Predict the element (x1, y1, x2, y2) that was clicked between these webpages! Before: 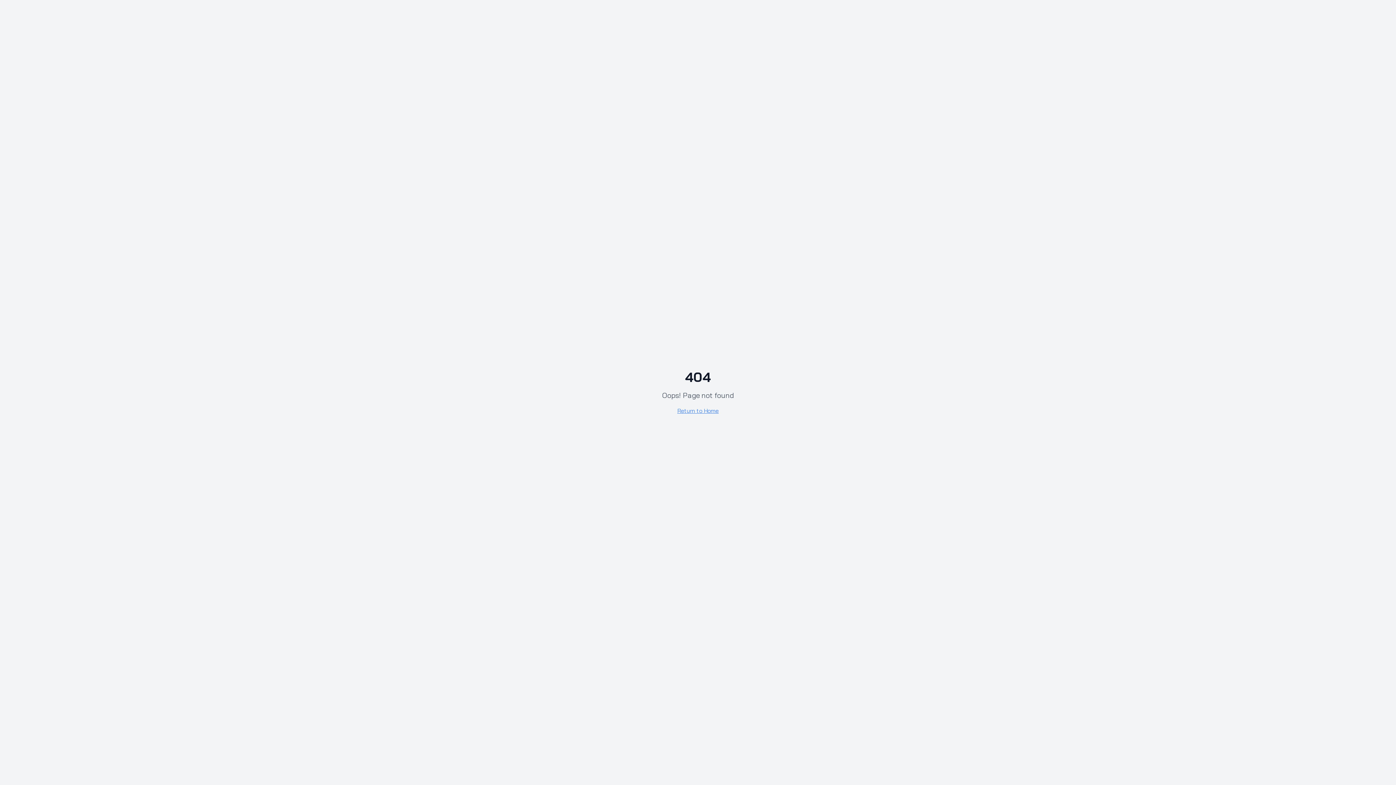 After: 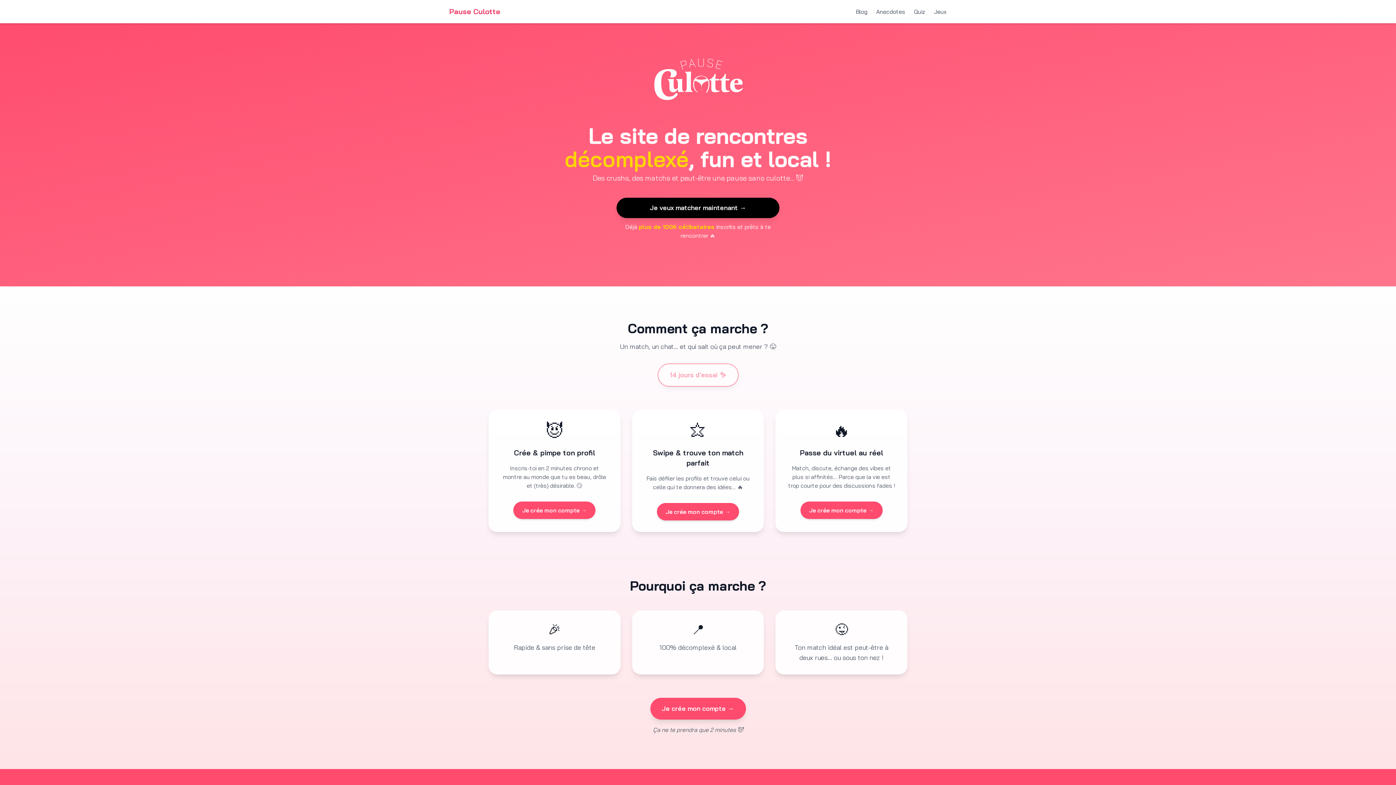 Action: label: Return to Home bbox: (677, 407, 718, 414)